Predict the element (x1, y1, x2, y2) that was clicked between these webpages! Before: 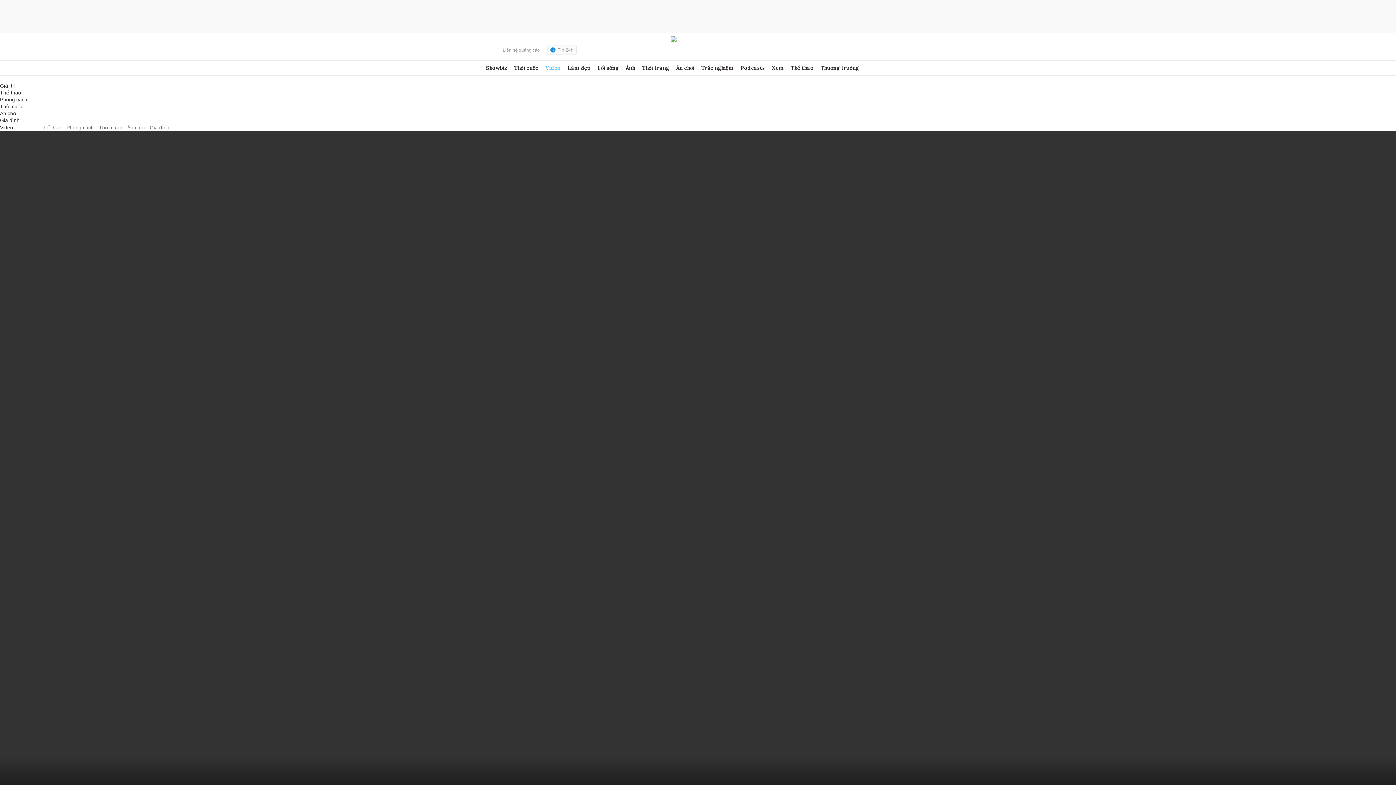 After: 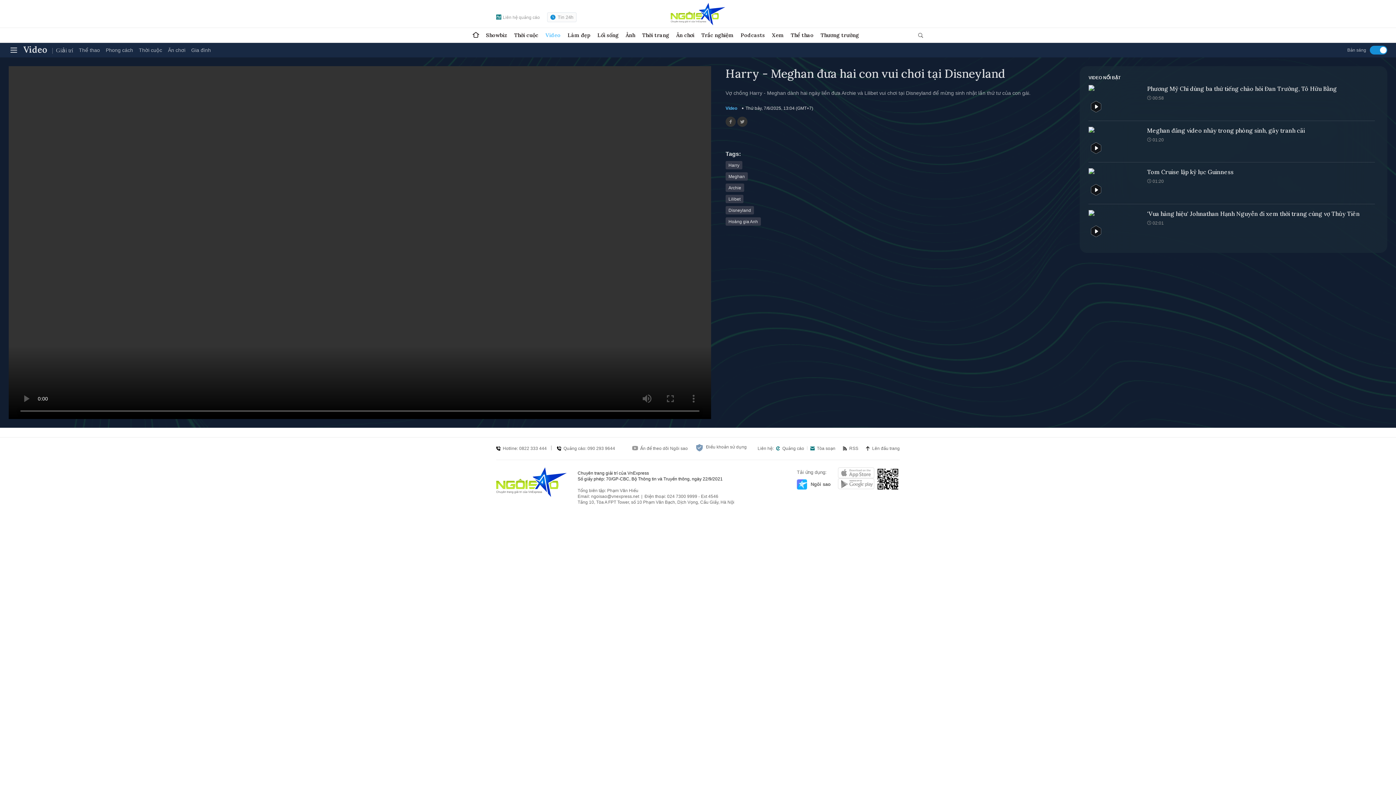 Action: label: Thời cuộc bbox: (0, 103, 23, 109)